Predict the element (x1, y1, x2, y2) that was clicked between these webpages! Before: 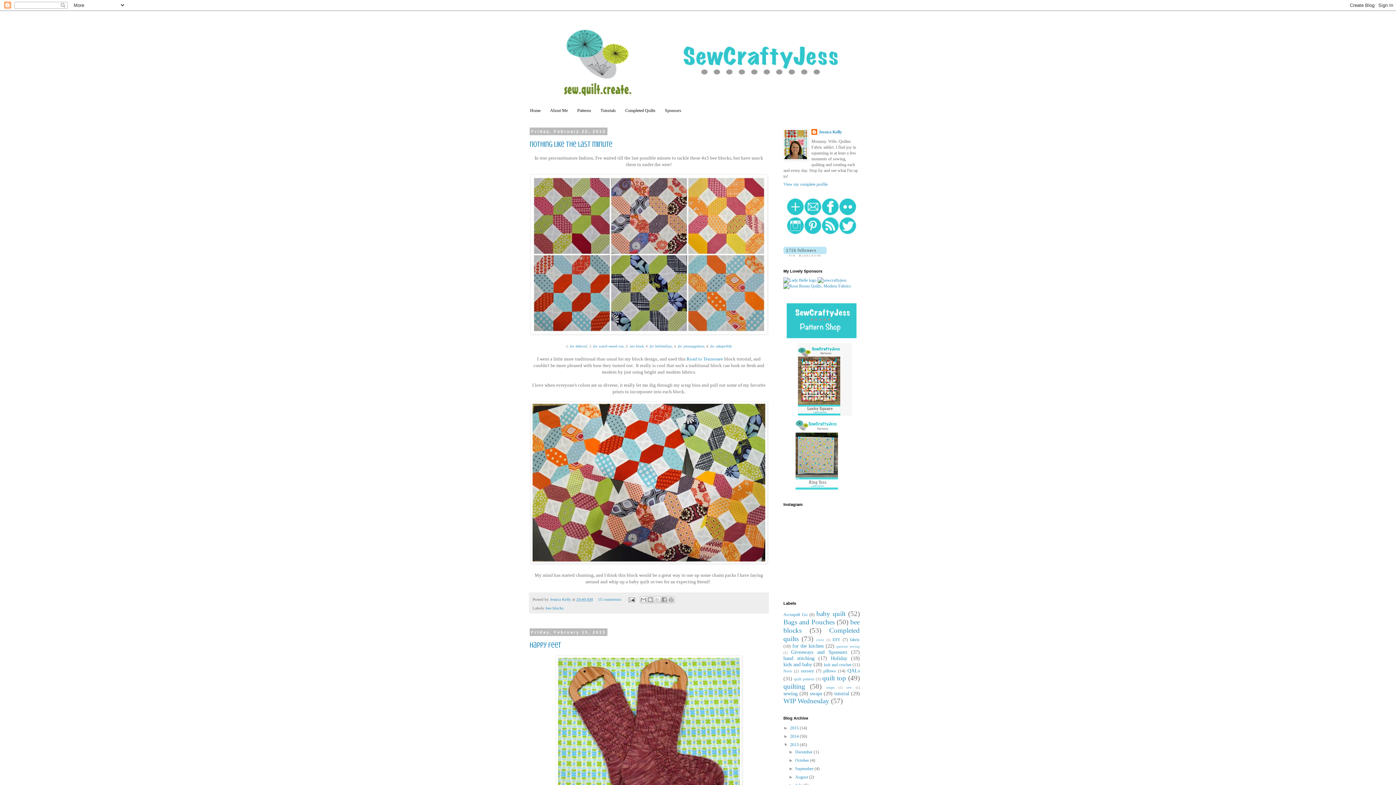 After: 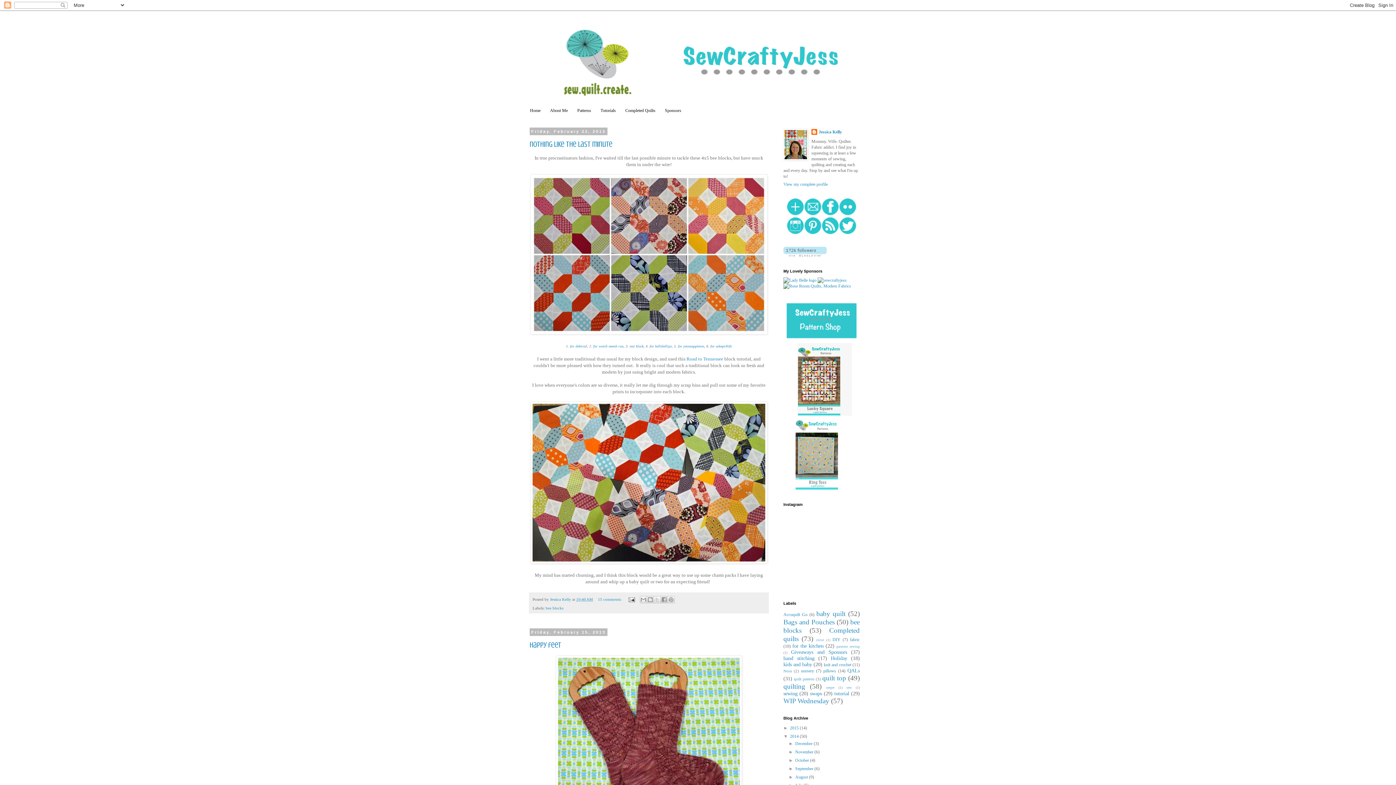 Action: label: ►   bbox: (783, 734, 790, 739)